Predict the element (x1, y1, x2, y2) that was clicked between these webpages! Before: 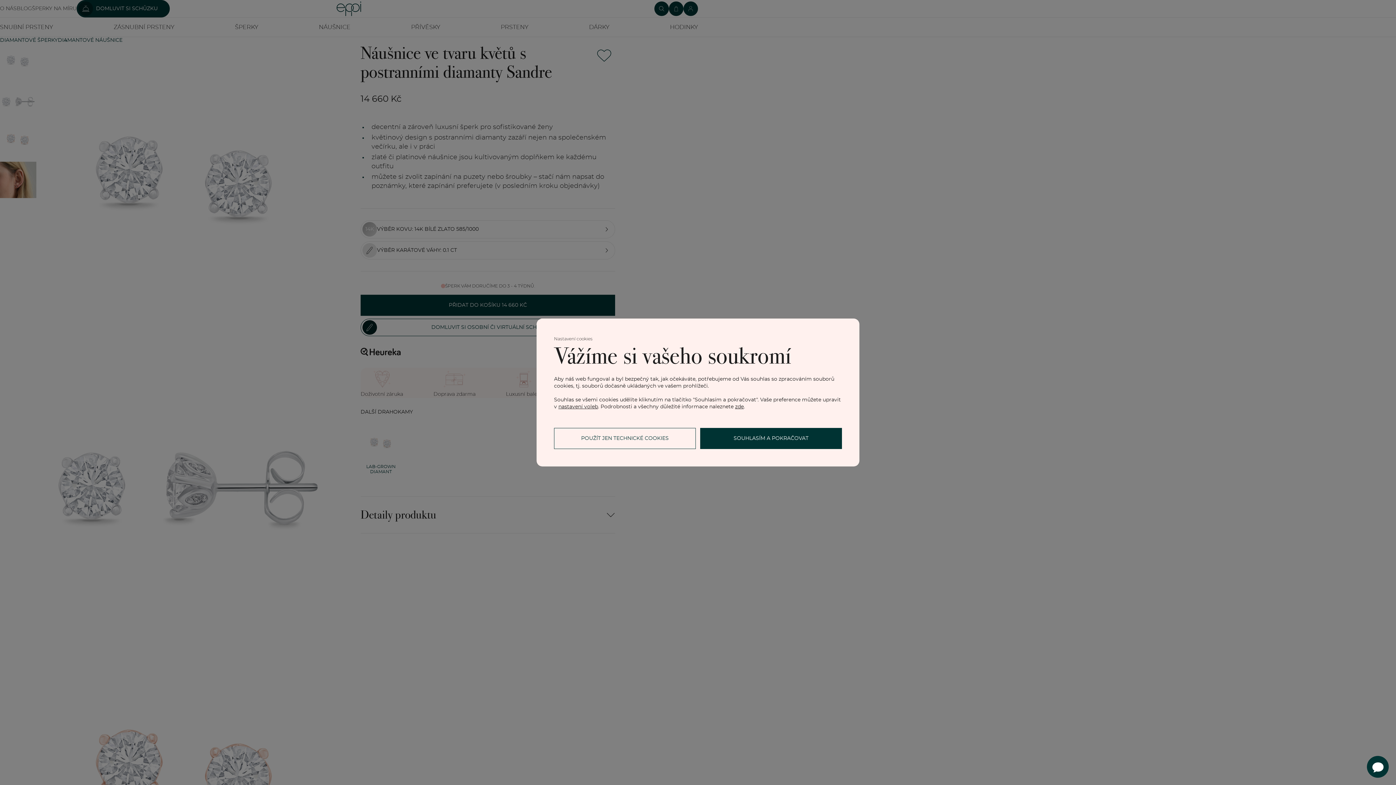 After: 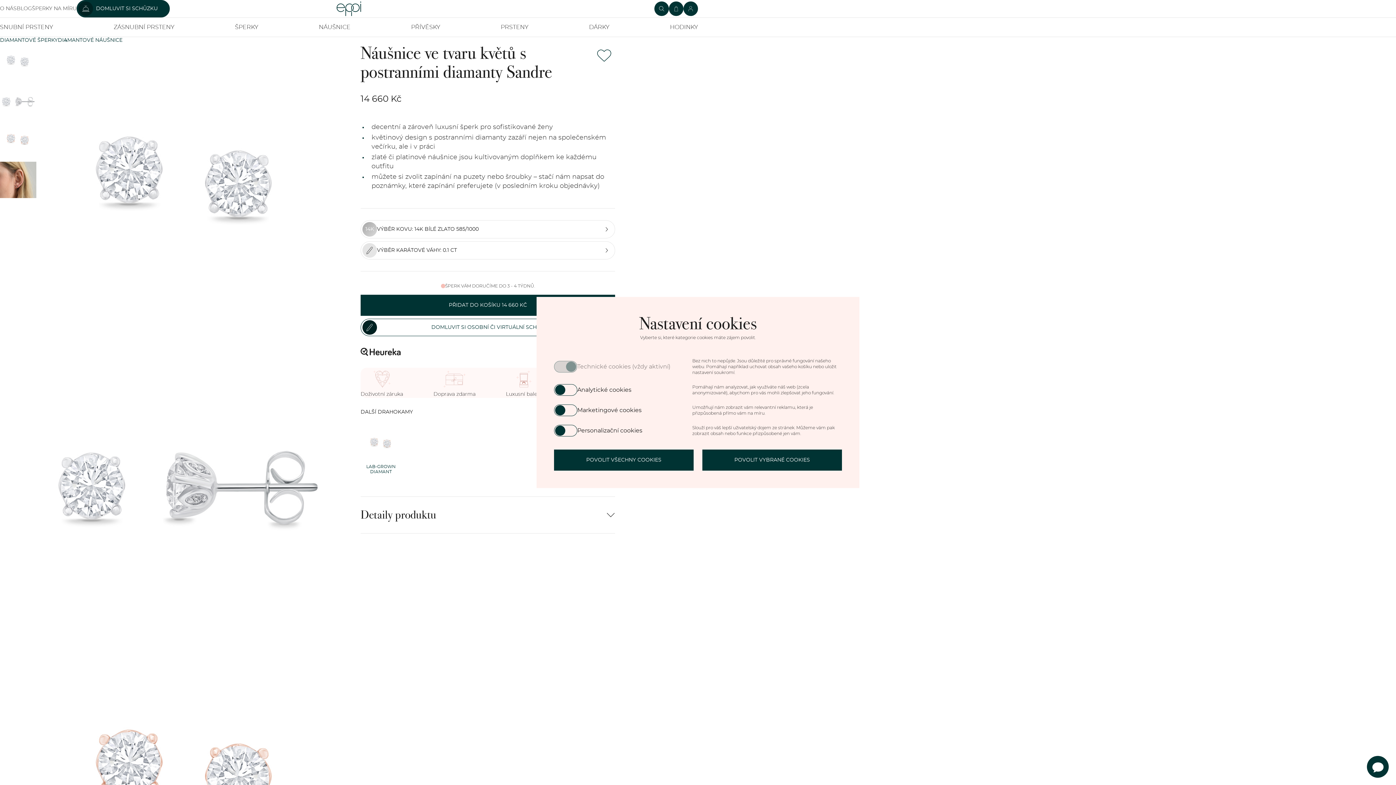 Action: label: nastavení voleb bbox: (558, 404, 598, 409)